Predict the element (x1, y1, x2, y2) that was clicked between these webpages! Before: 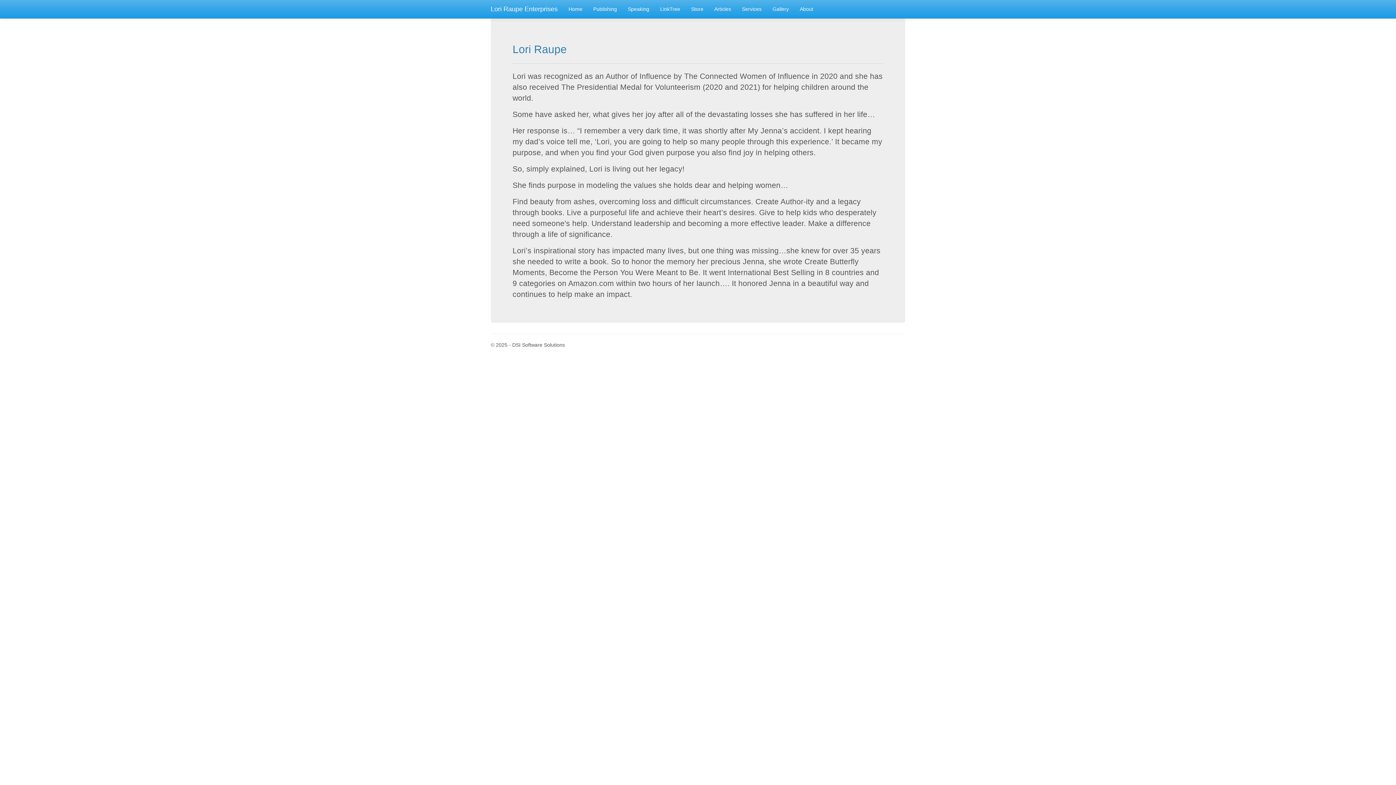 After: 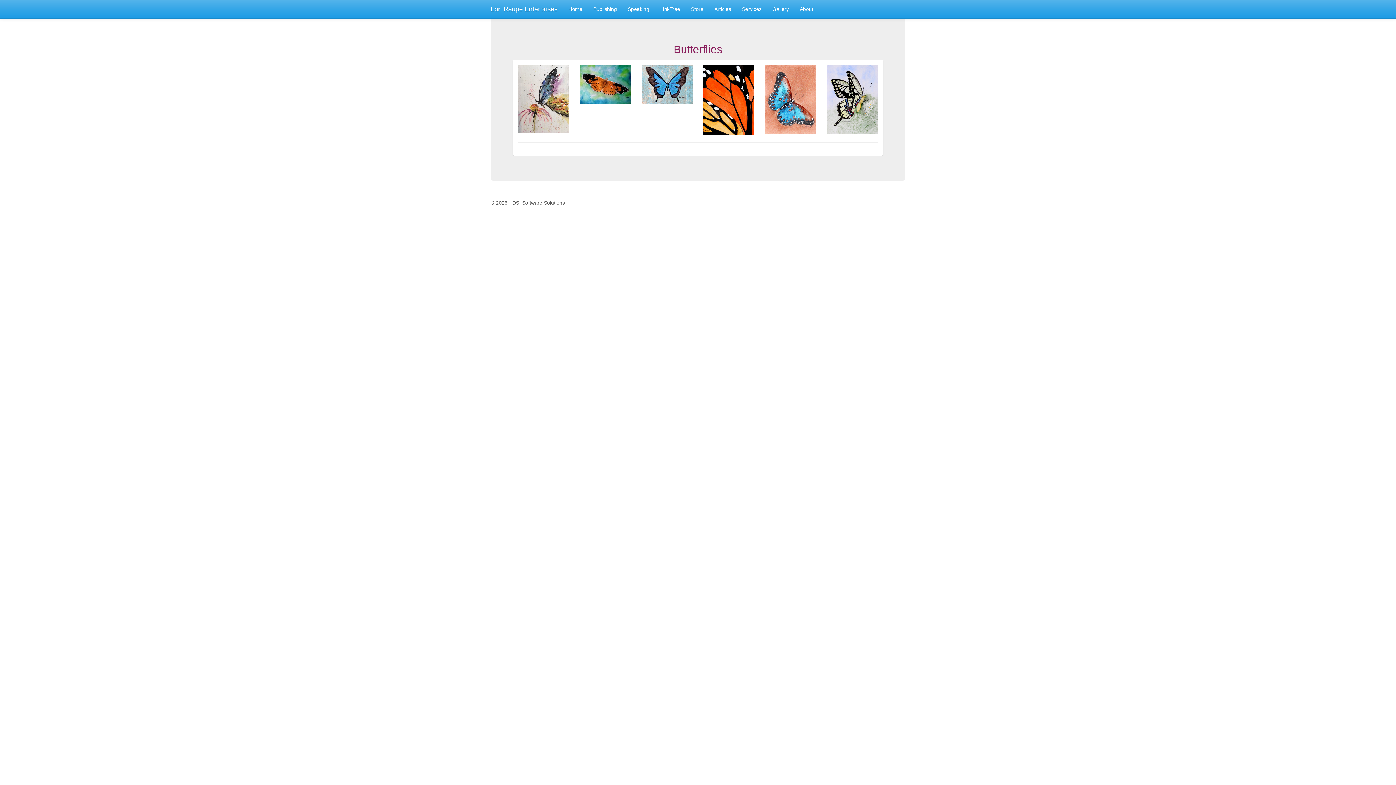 Action: label: Gallery bbox: (767, 0, 794, 18)